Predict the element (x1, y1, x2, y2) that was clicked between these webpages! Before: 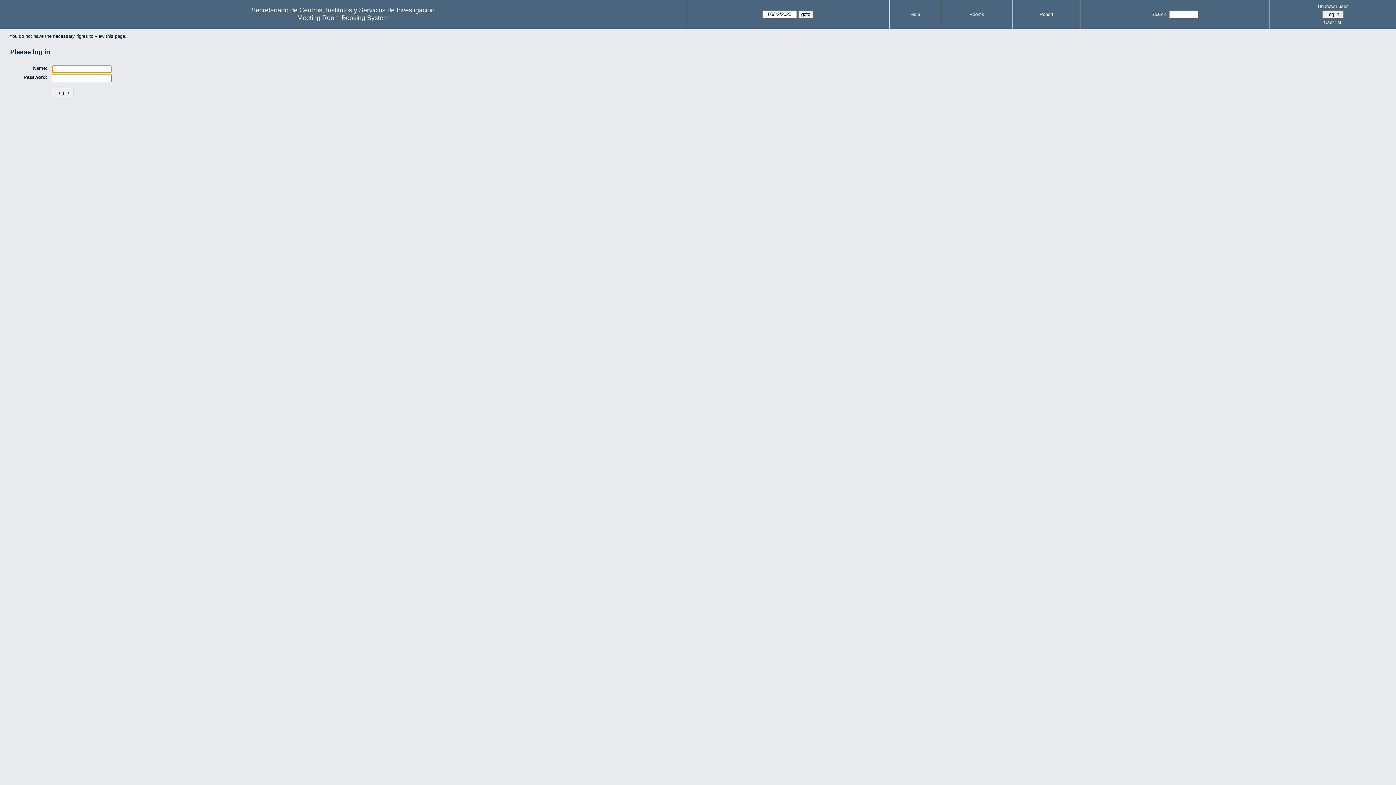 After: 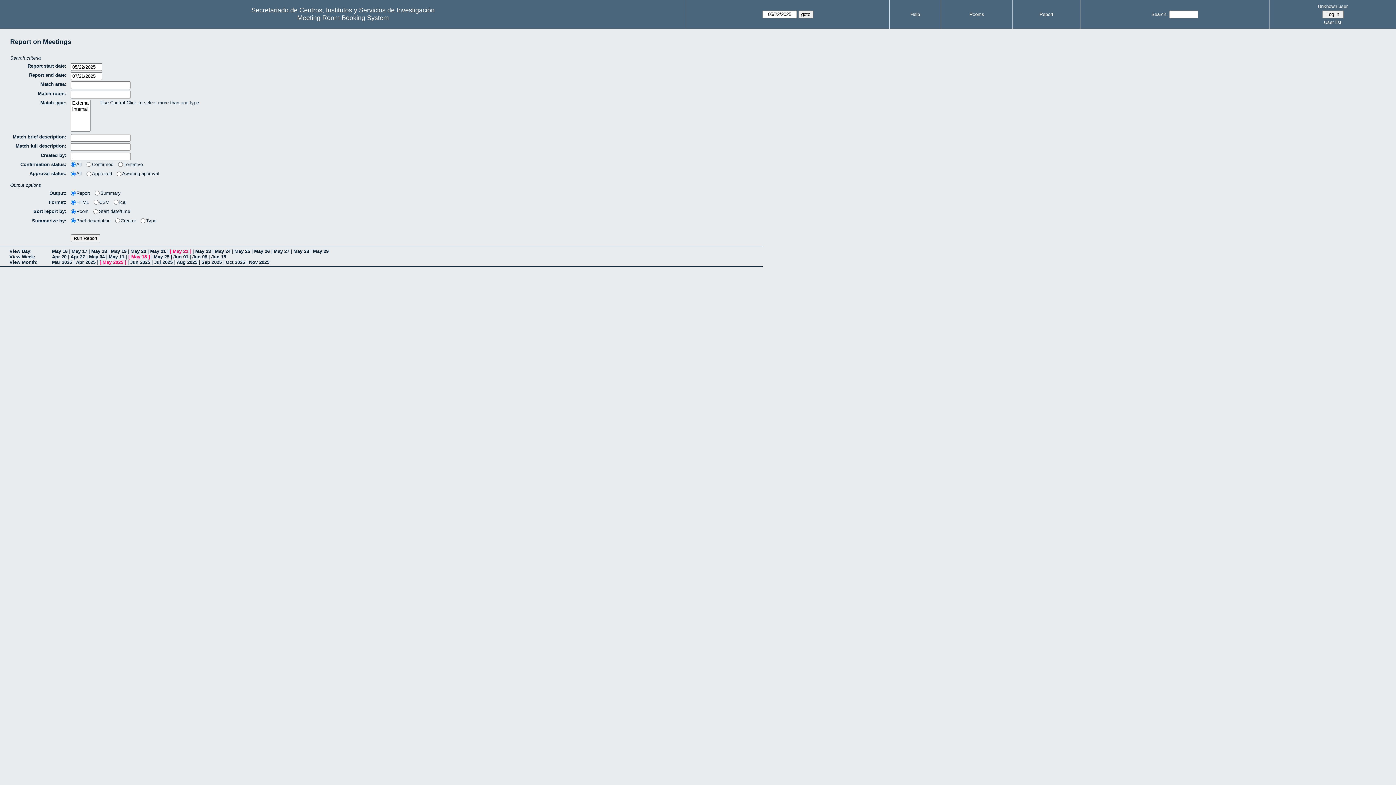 Action: bbox: (1039, 11, 1053, 17) label: Report